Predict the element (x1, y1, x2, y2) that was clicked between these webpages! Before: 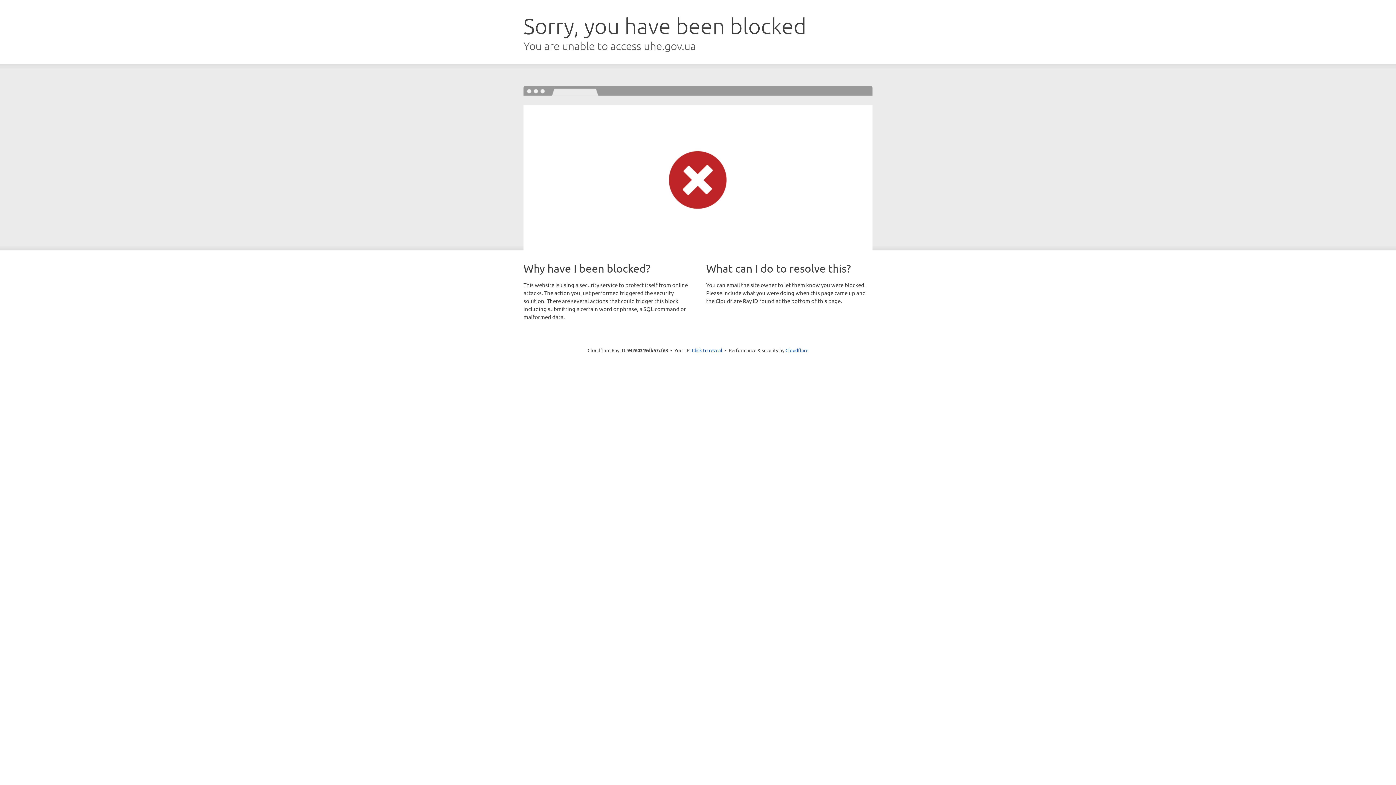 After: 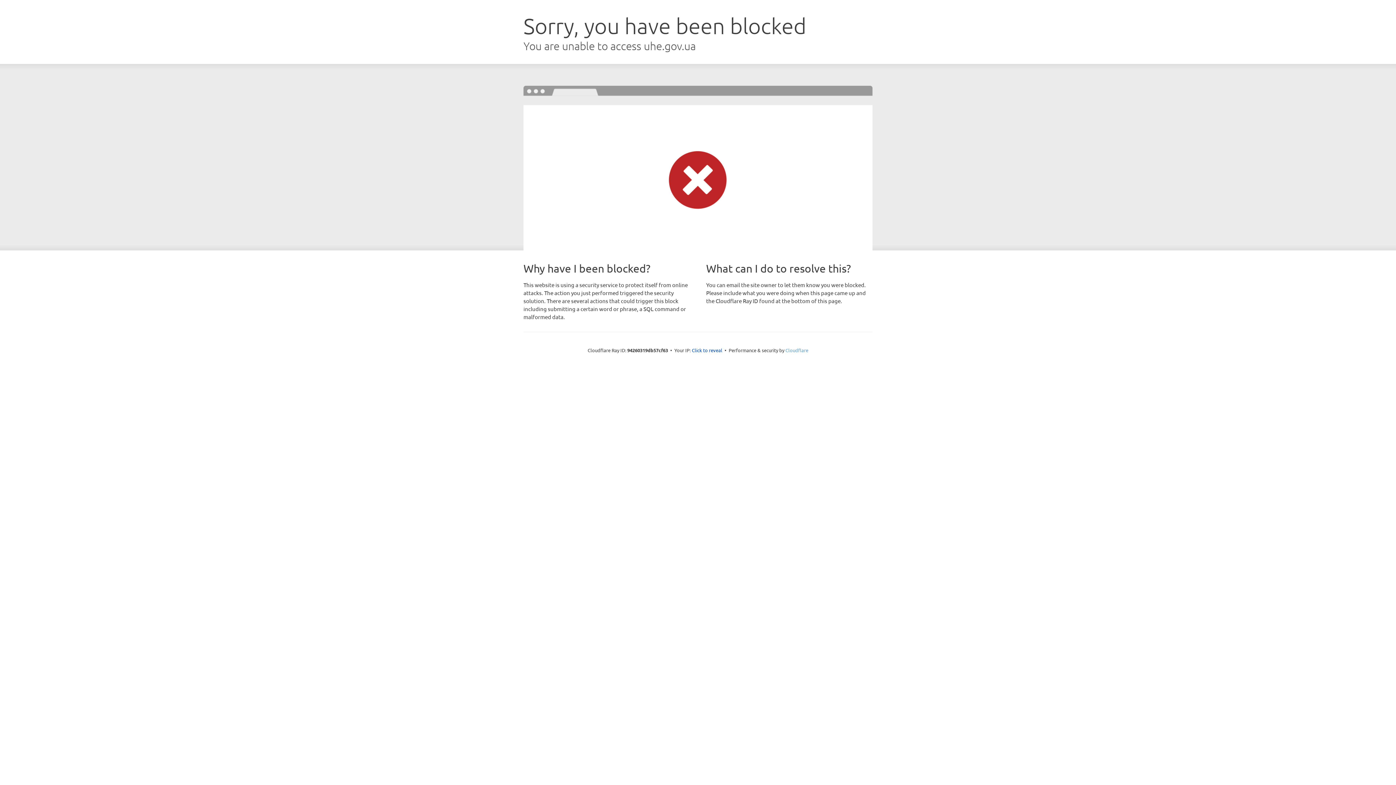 Action: label: Cloudflare bbox: (785, 347, 808, 353)